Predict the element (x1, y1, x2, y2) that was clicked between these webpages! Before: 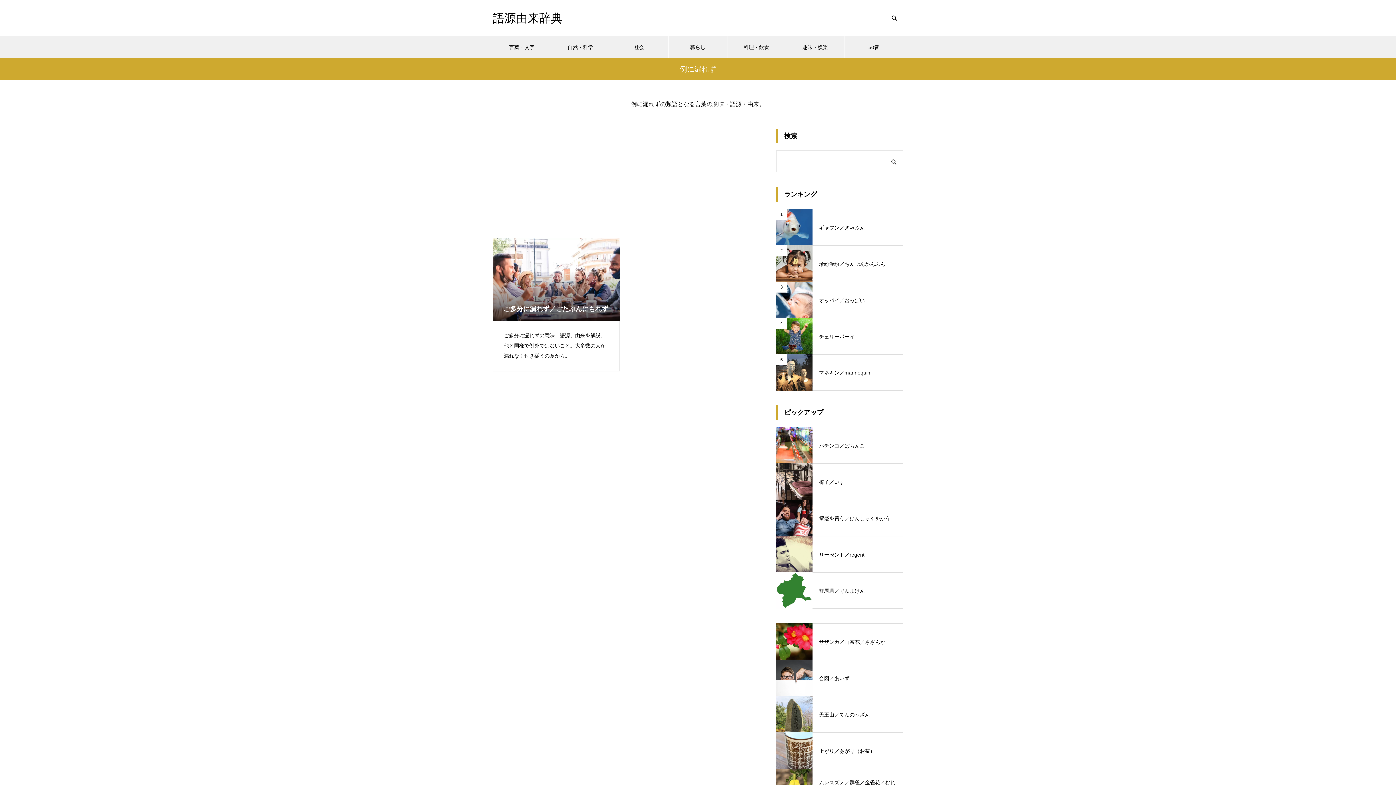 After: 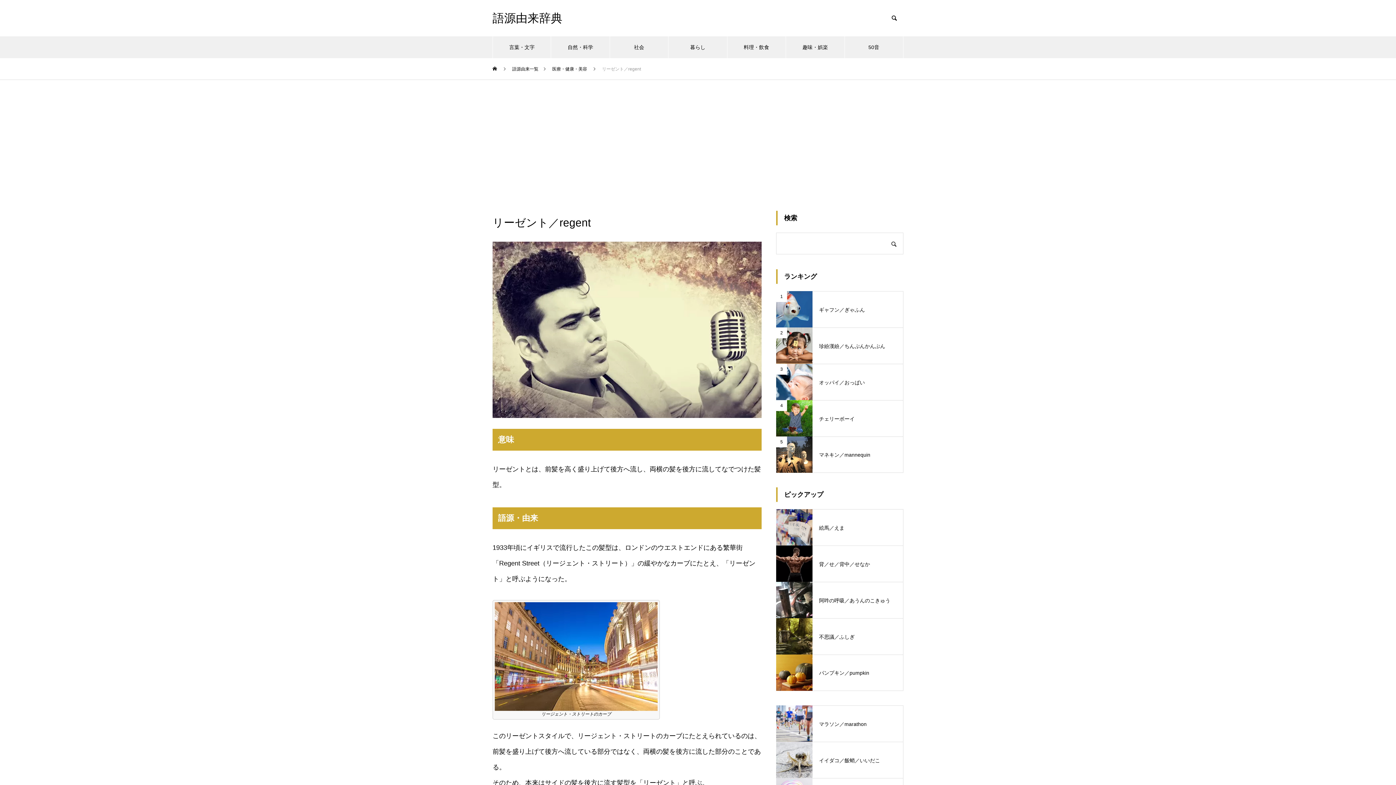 Action: label: リーゼント／regent bbox: (776, 536, 903, 572)